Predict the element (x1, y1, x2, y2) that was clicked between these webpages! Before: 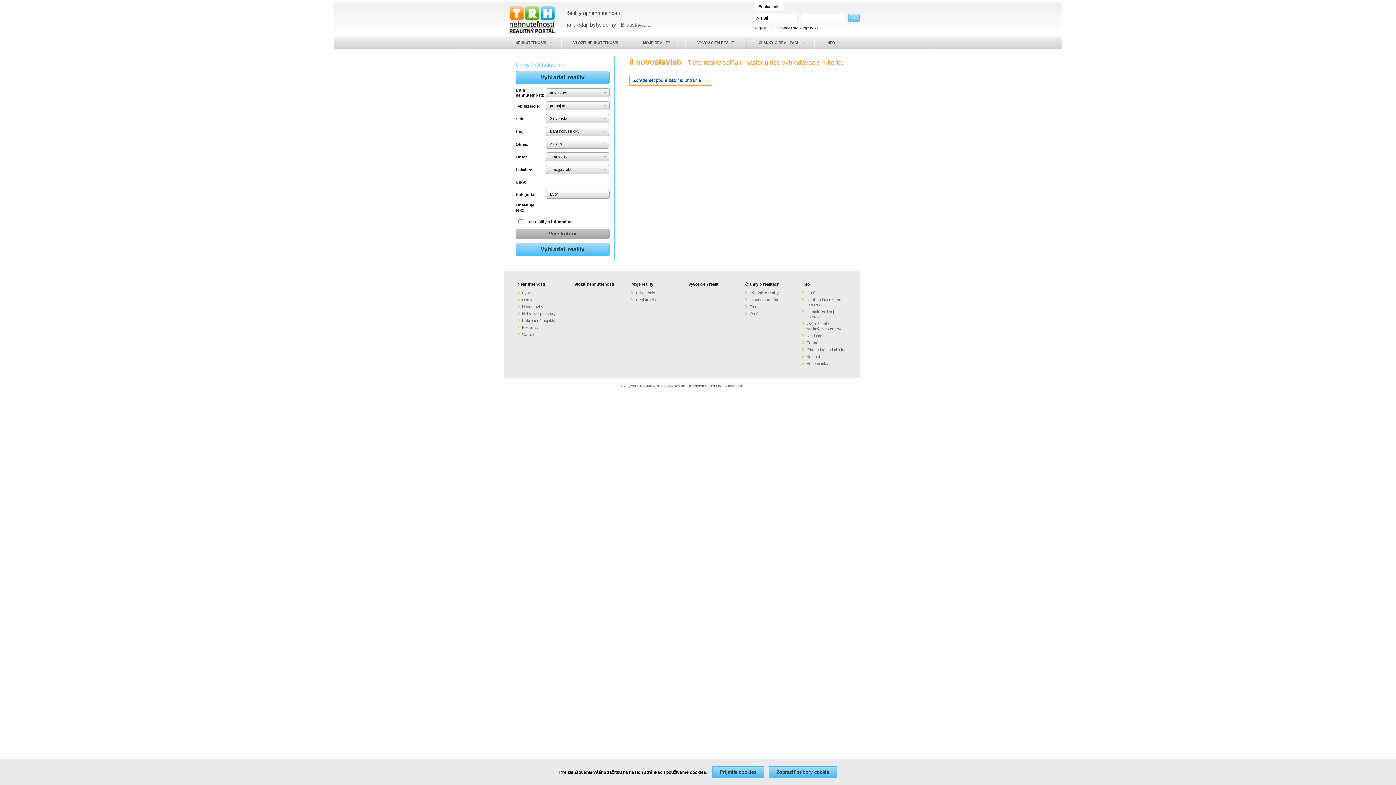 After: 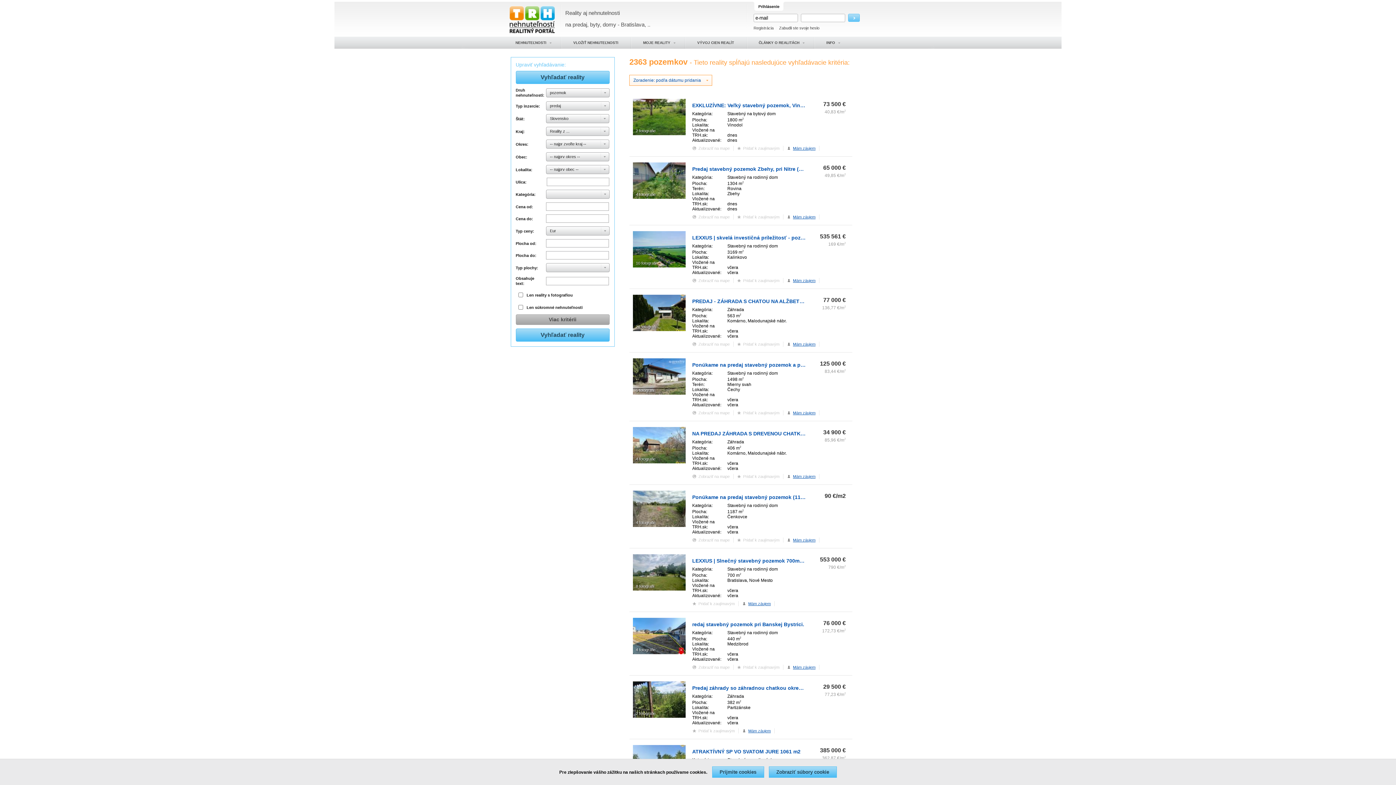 Action: label: Pozemky bbox: (522, 325, 538, 329)